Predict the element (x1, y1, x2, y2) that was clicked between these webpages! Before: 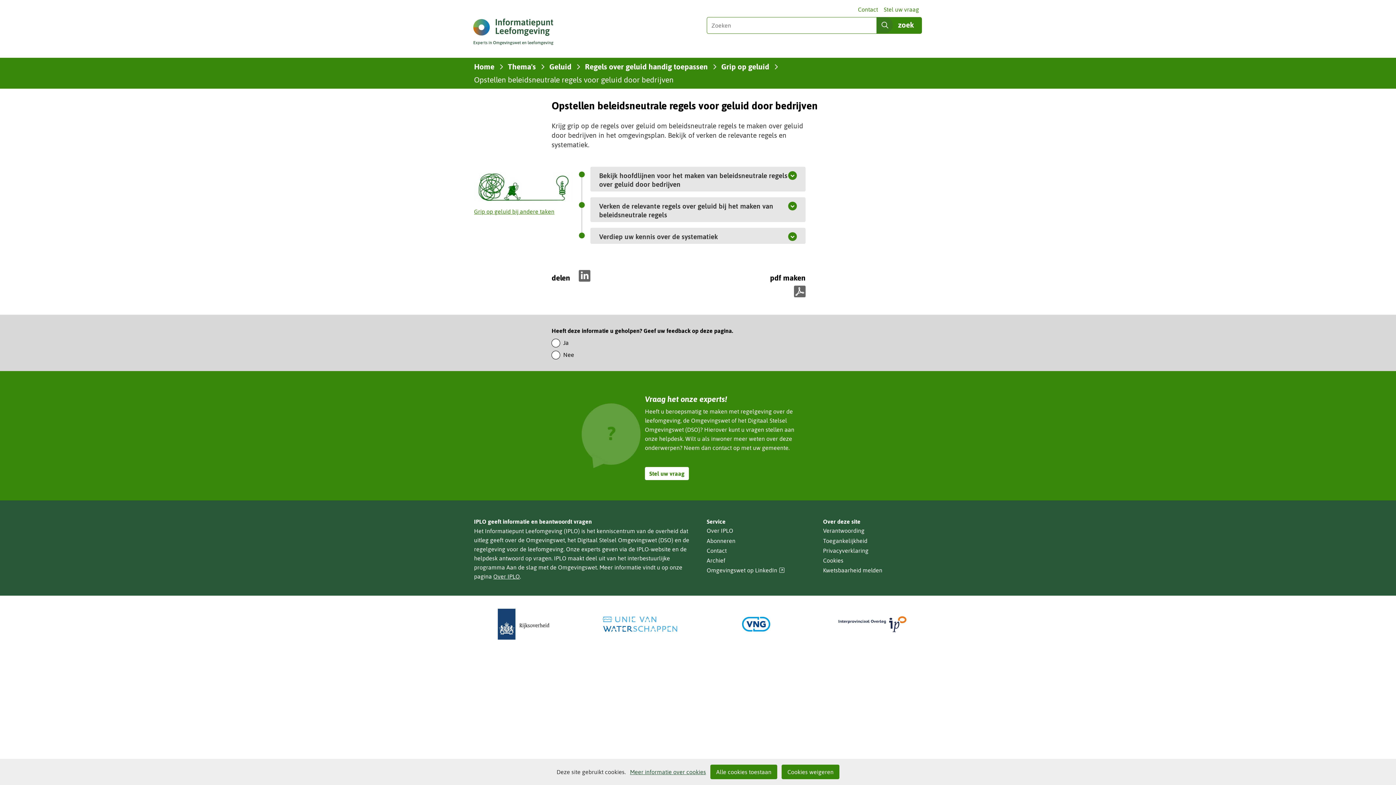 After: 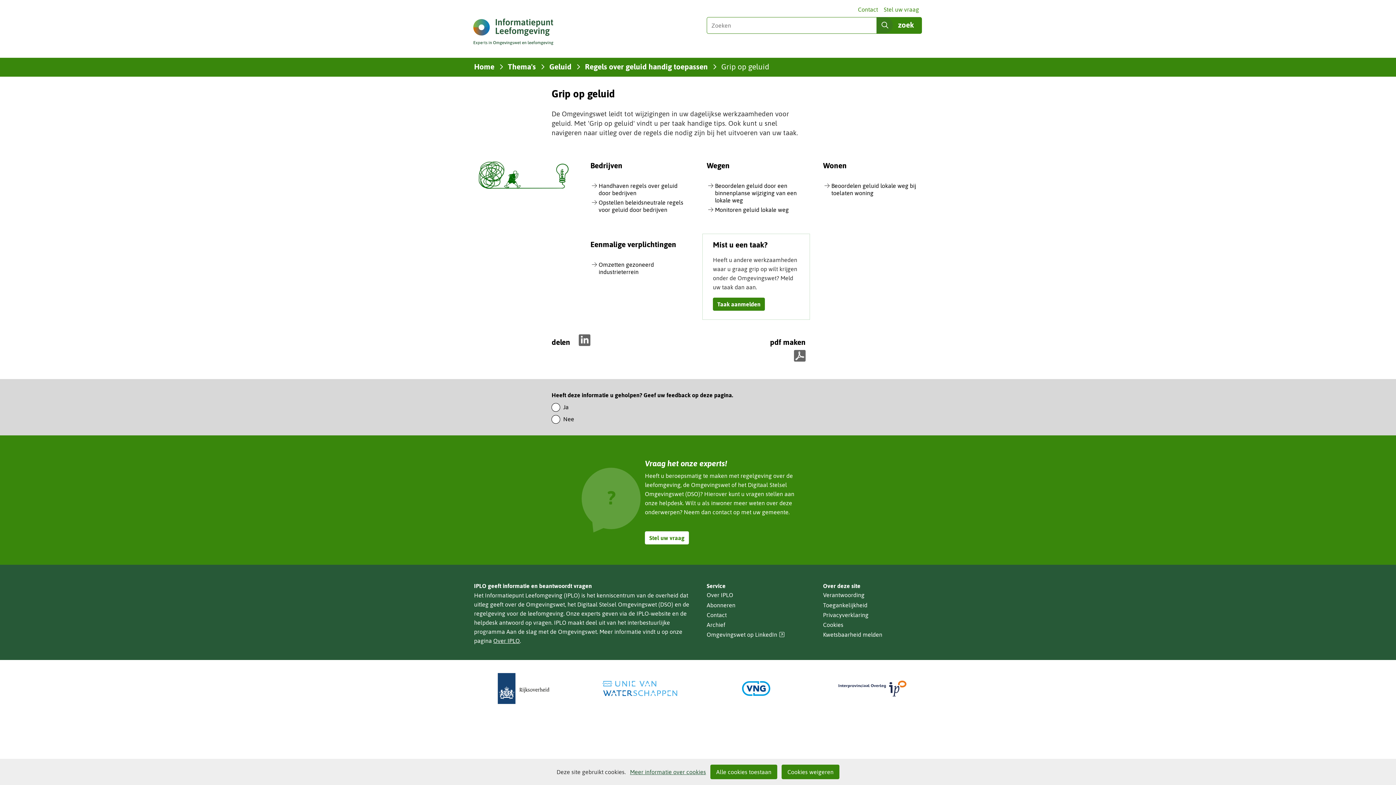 Action: label: Grip op geluid bbox: (721, 61, 769, 72)